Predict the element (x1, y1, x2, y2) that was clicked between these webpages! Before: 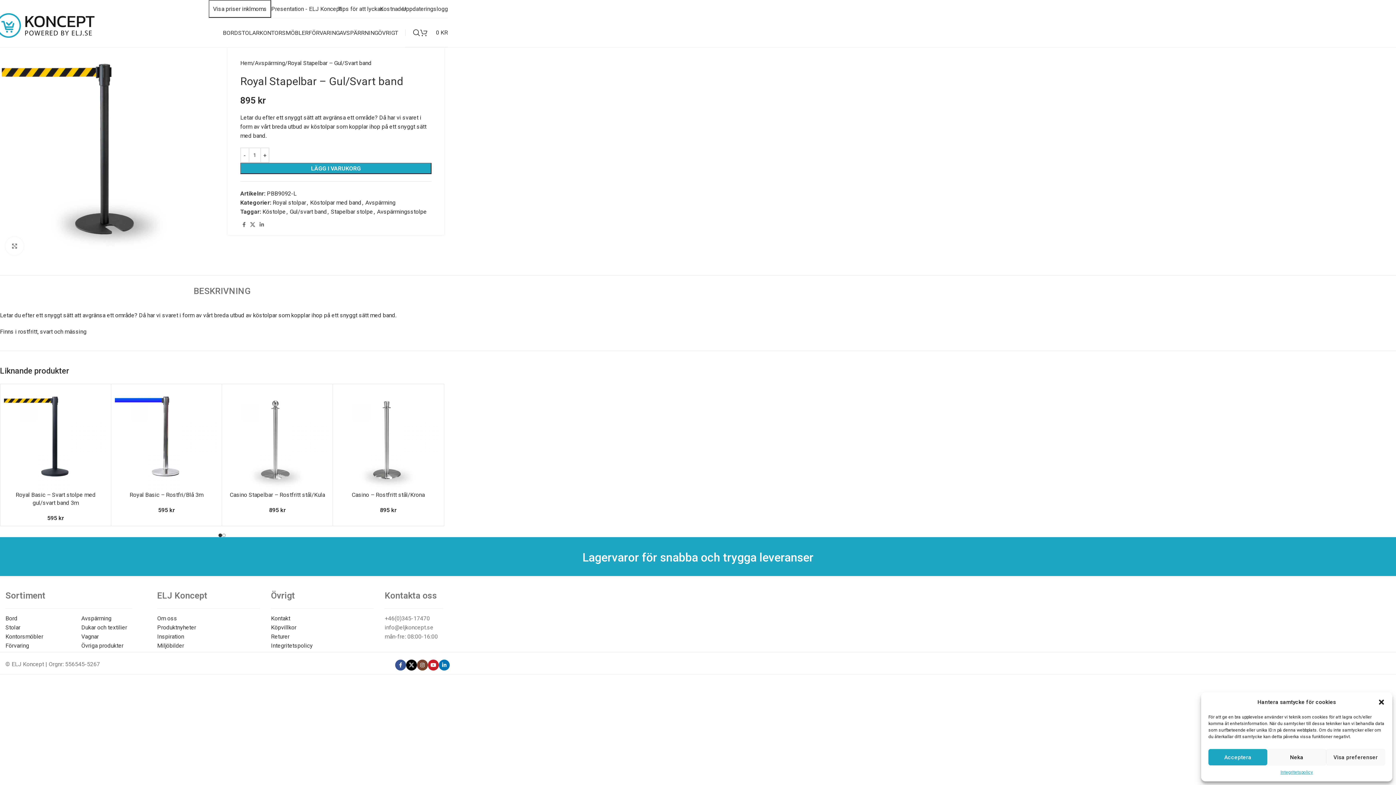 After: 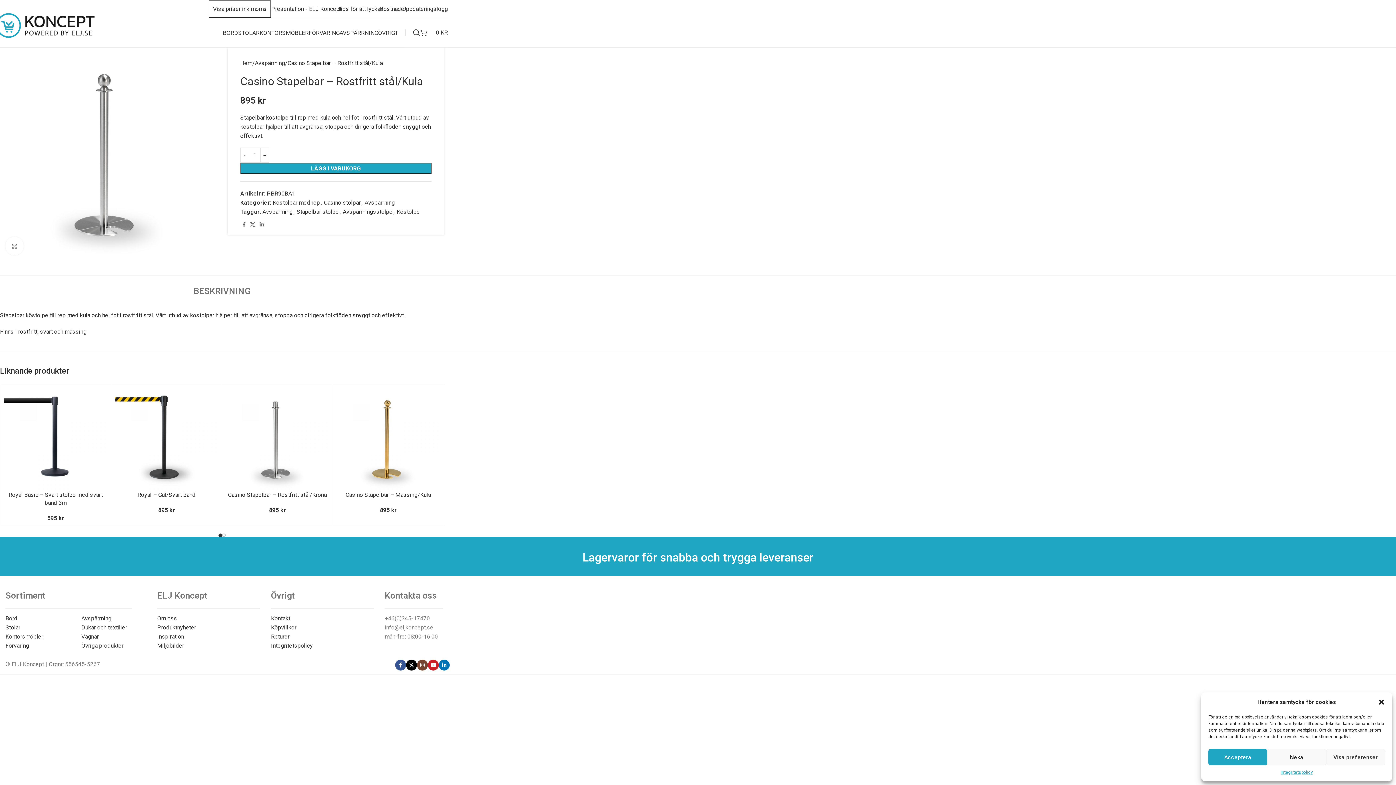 Action: bbox: (229, 491, 325, 498) label: Casino Stapelbar – Rostfritt stål/Kula